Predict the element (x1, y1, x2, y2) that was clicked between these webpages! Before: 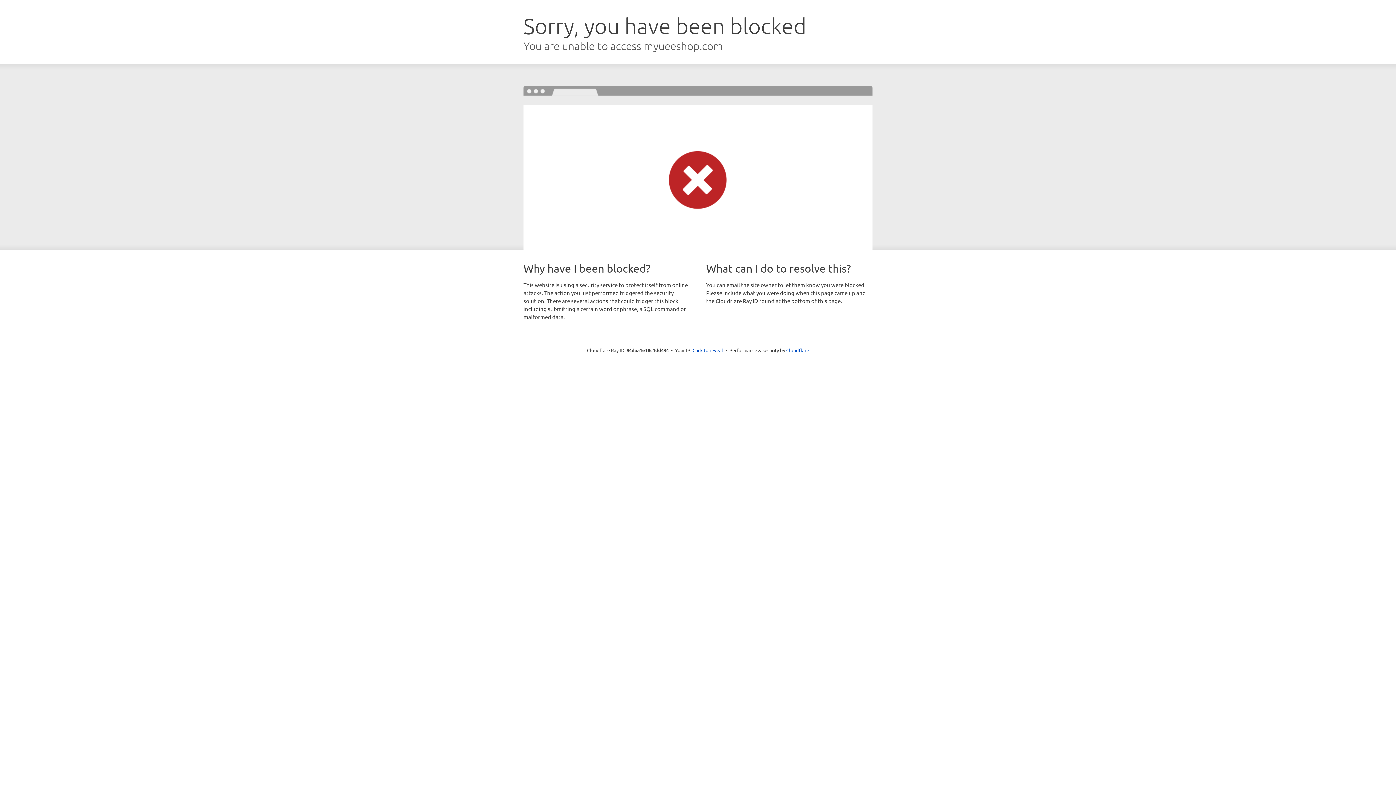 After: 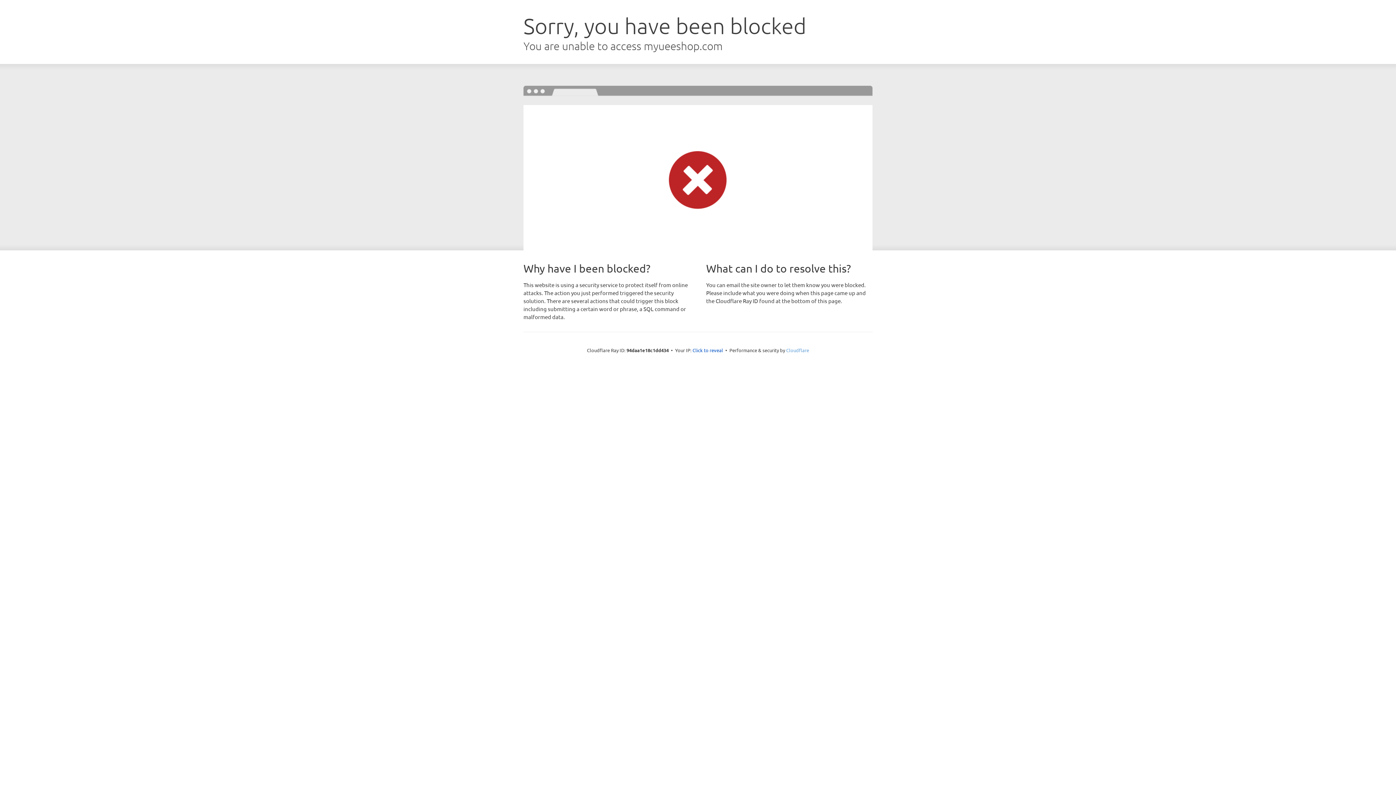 Action: bbox: (786, 347, 809, 353) label: Cloudflare